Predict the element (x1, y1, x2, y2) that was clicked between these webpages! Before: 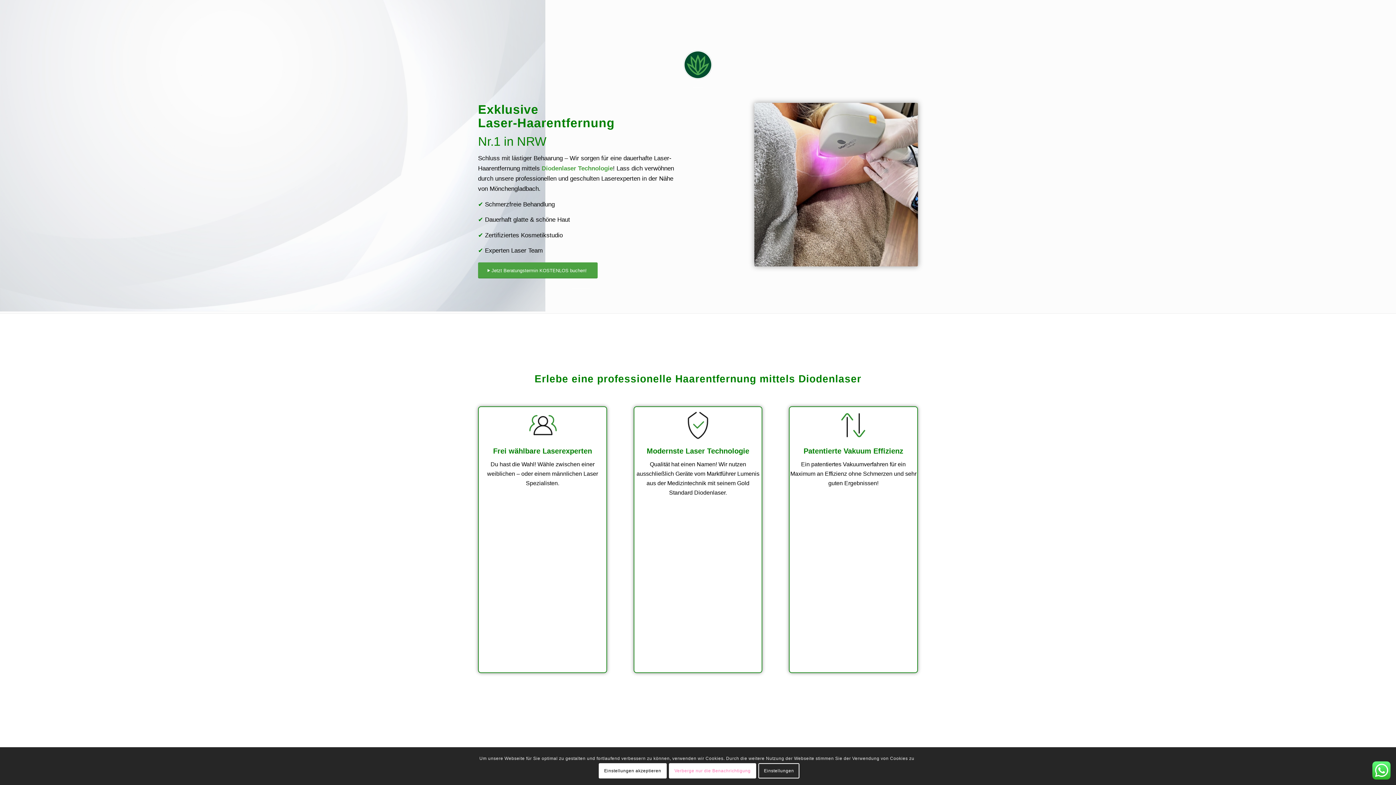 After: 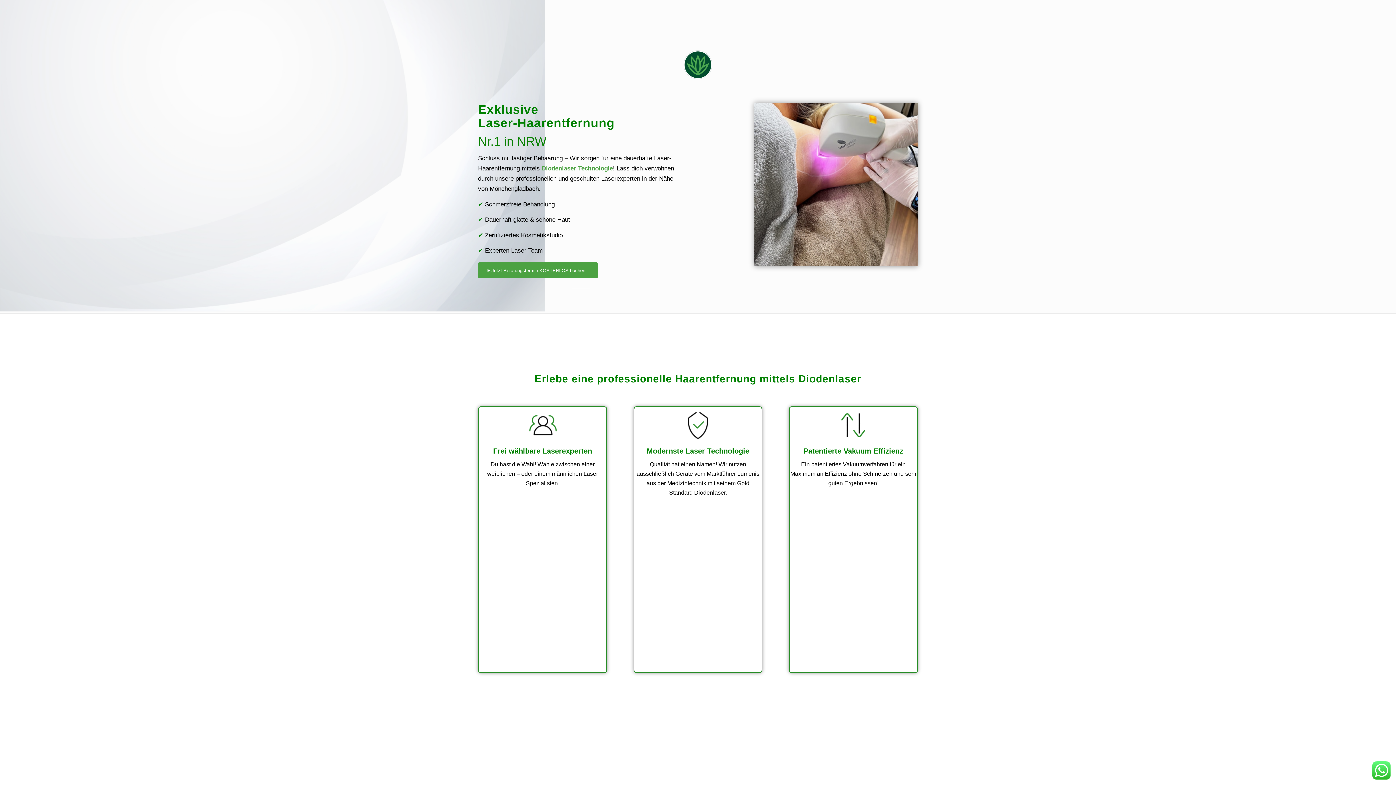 Action: label: Einstellungen akzeptieren bbox: (598, 763, 666, 779)